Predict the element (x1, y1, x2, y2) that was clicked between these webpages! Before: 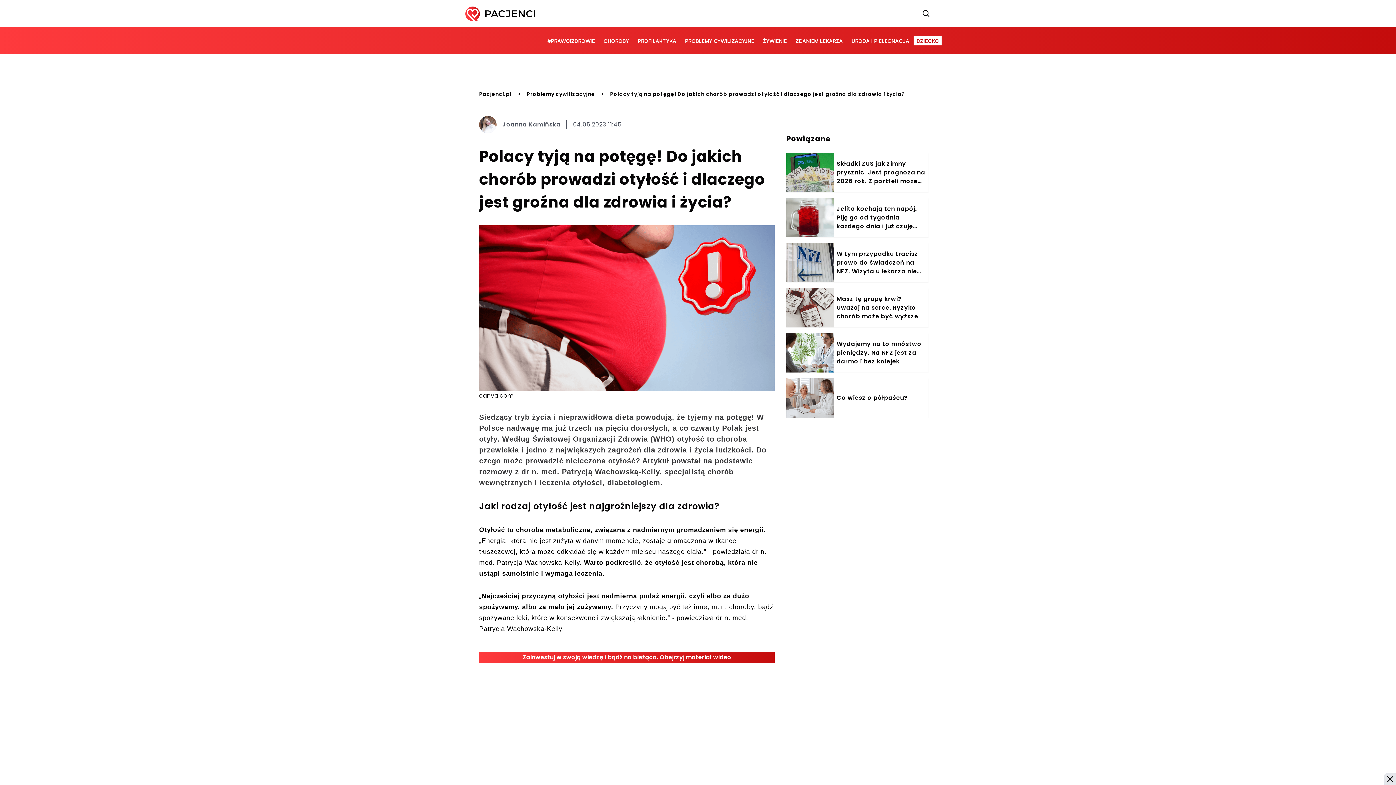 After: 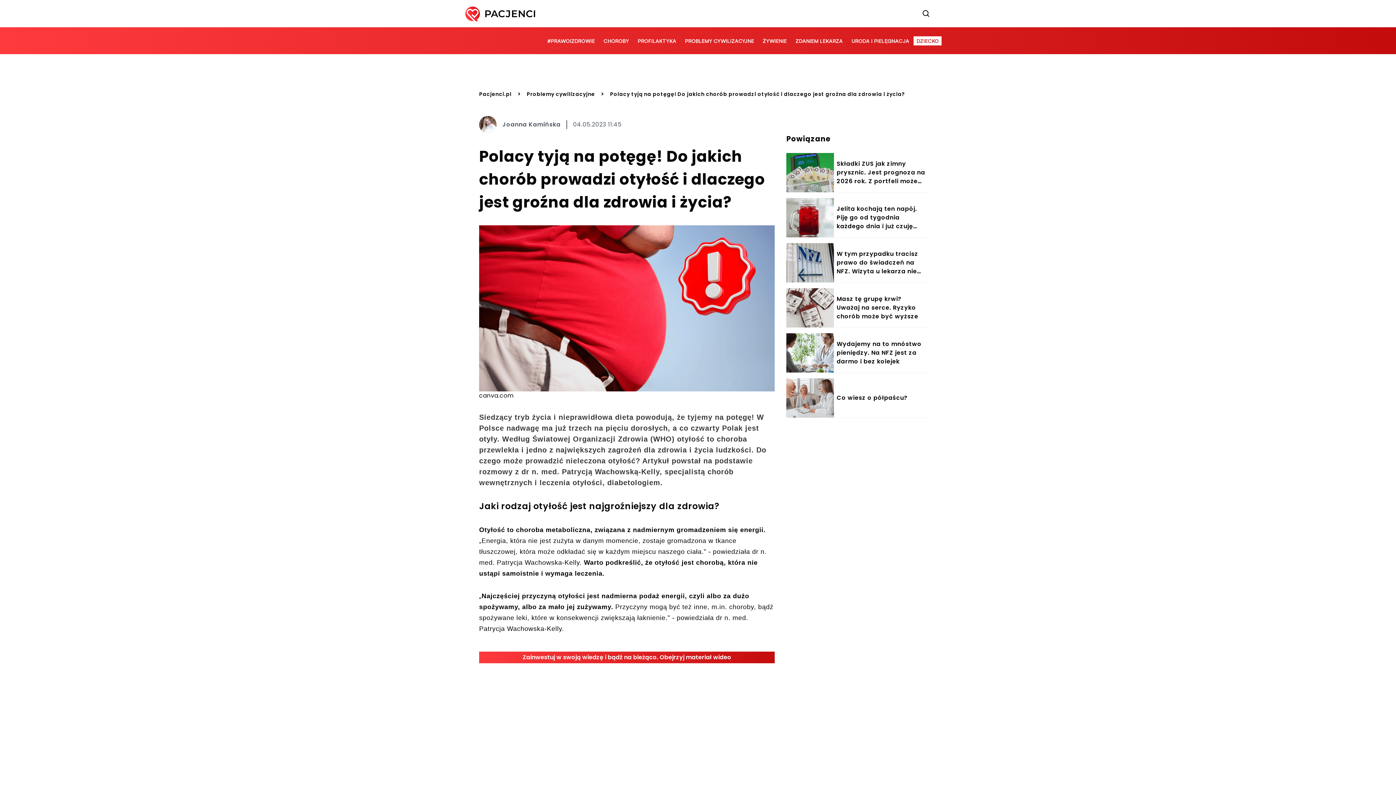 Action: label: Zamknij reklamę bbox: (1384, 773, 1396, 785)